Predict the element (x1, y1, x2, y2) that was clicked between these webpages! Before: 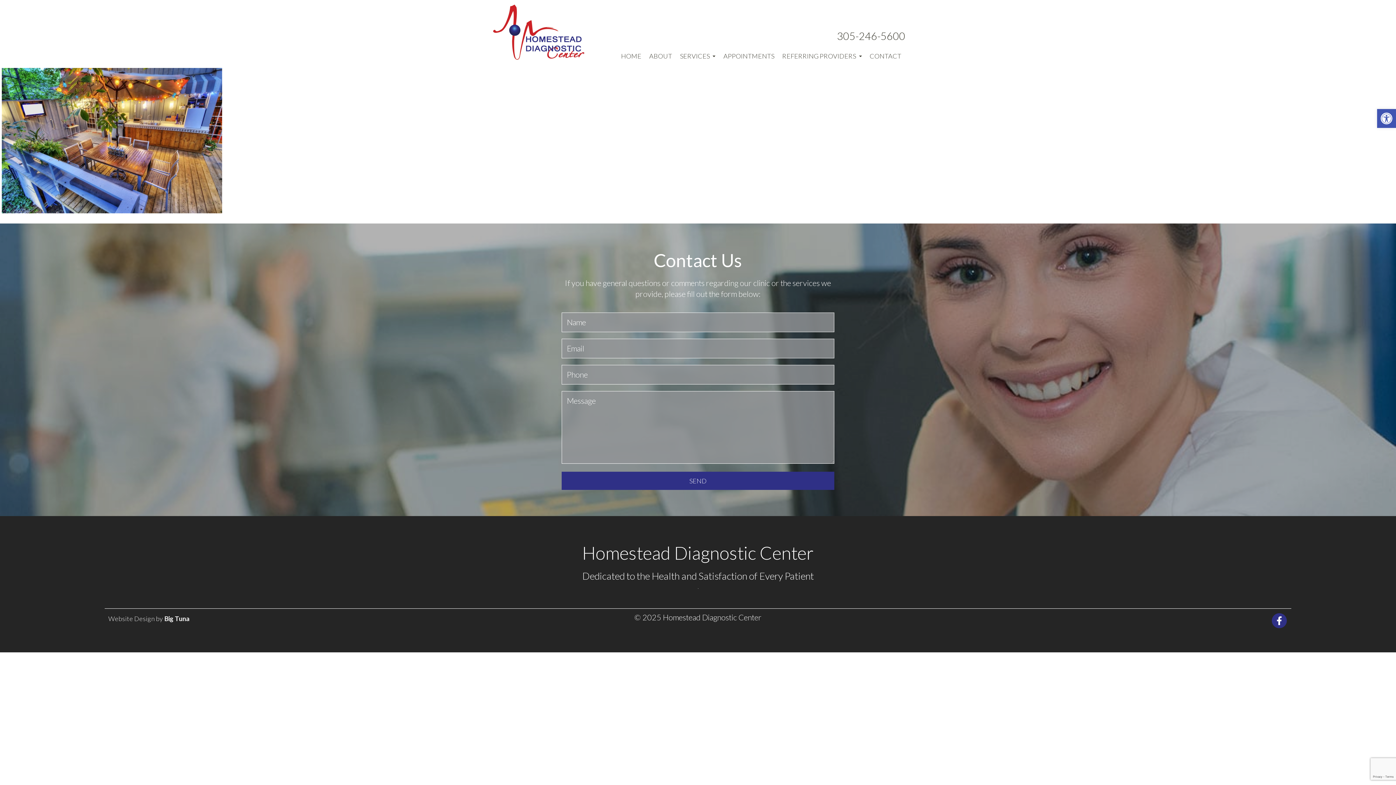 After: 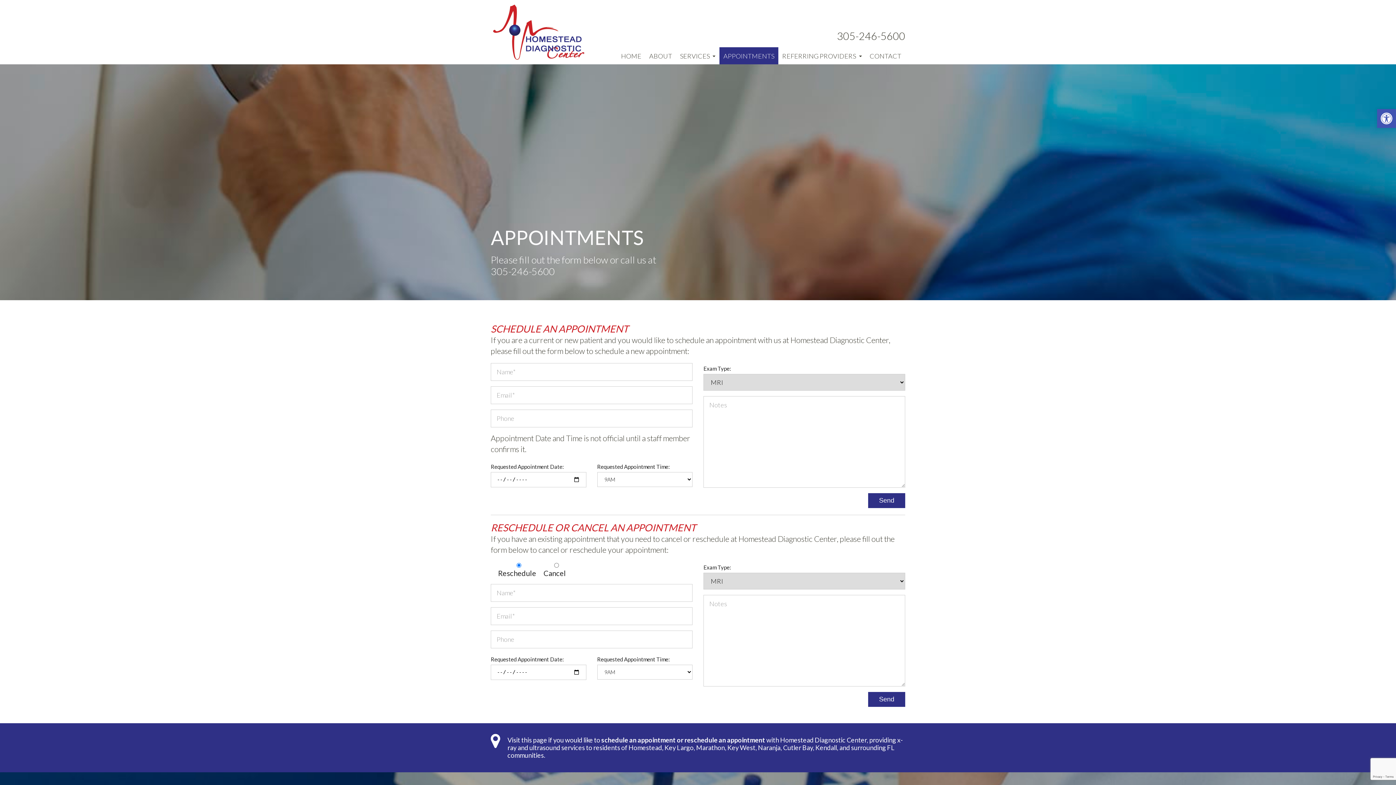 Action: bbox: (719, 47, 778, 64) label: APPOINTMENTS